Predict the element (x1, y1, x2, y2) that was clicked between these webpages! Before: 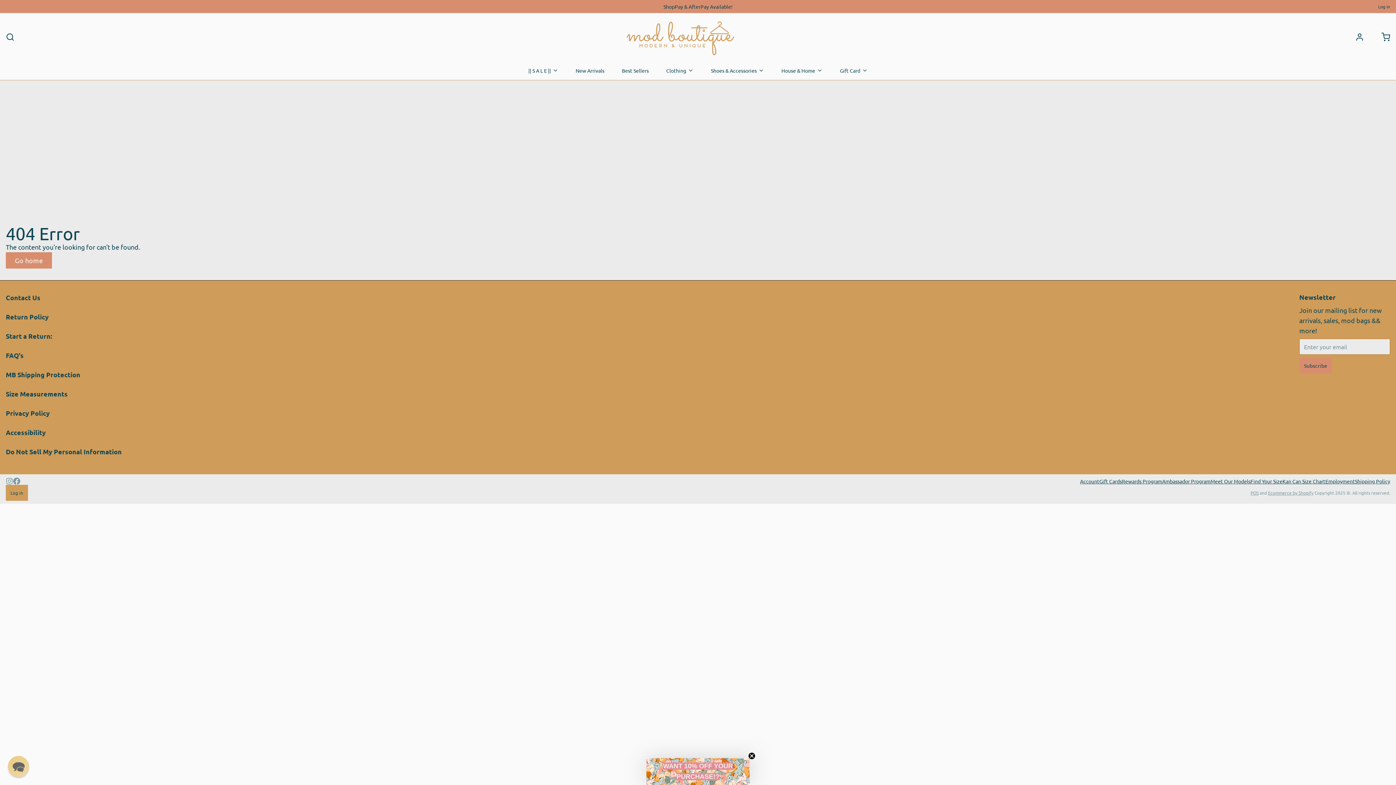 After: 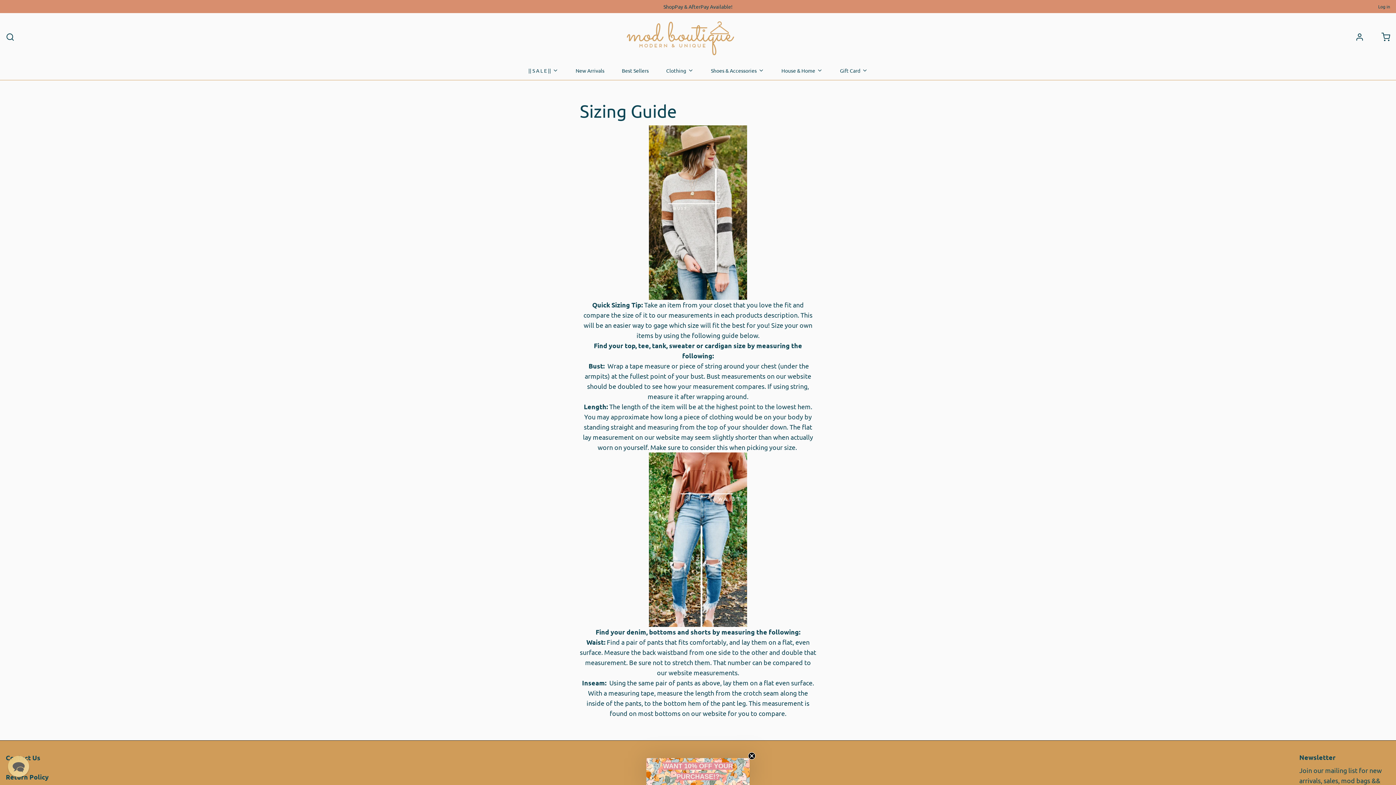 Action: bbox: (1250, 477, 1282, 485) label: Find Your Size